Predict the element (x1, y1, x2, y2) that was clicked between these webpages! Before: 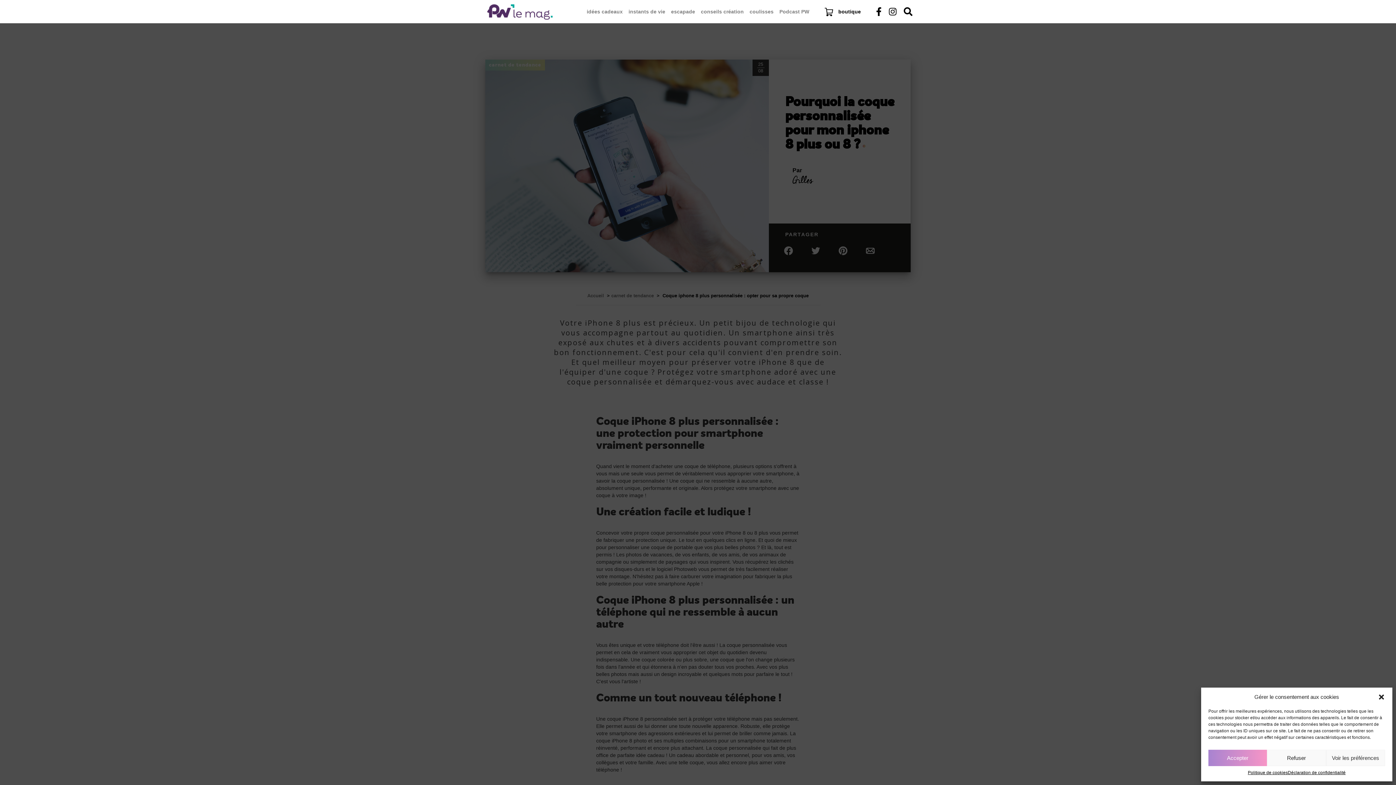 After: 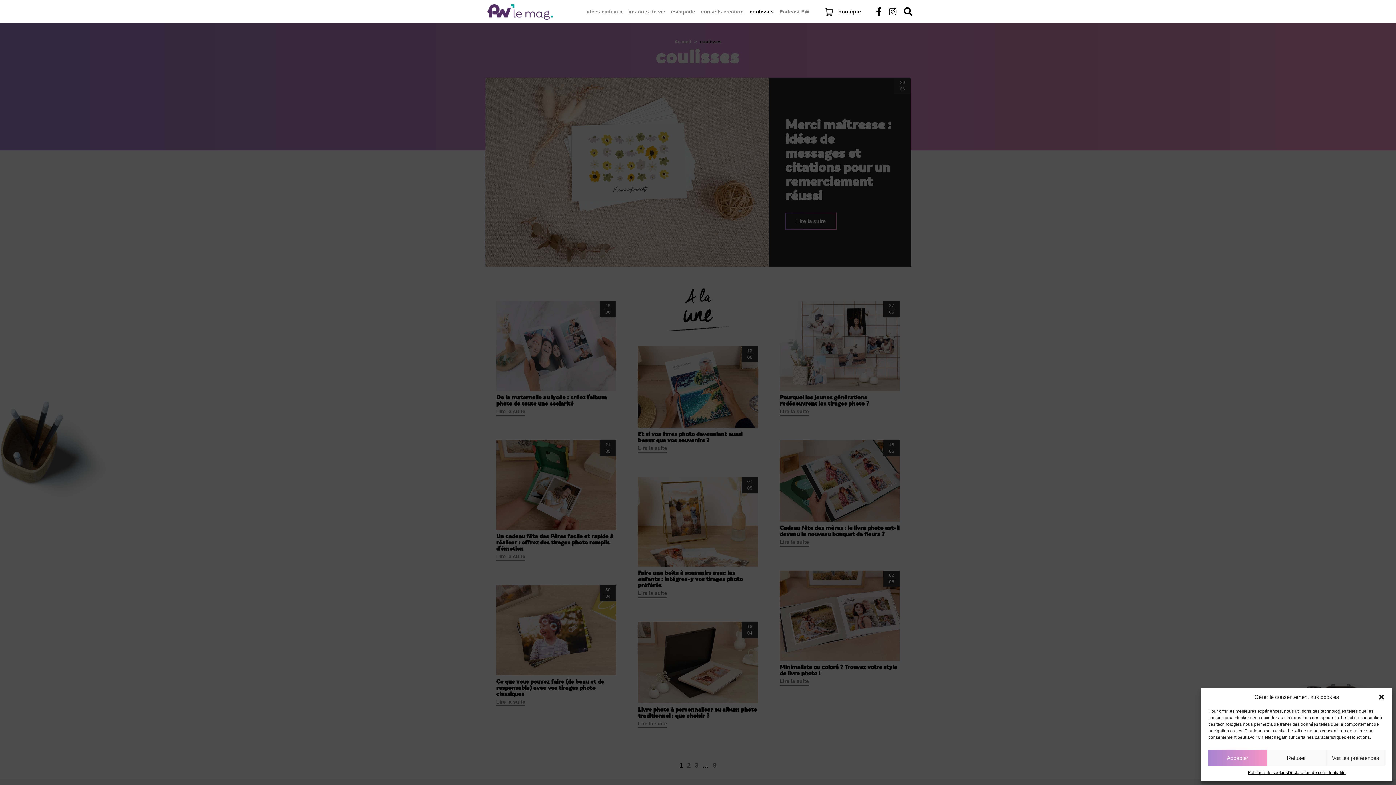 Action: label: coulisses bbox: (746, 0, 776, 23)